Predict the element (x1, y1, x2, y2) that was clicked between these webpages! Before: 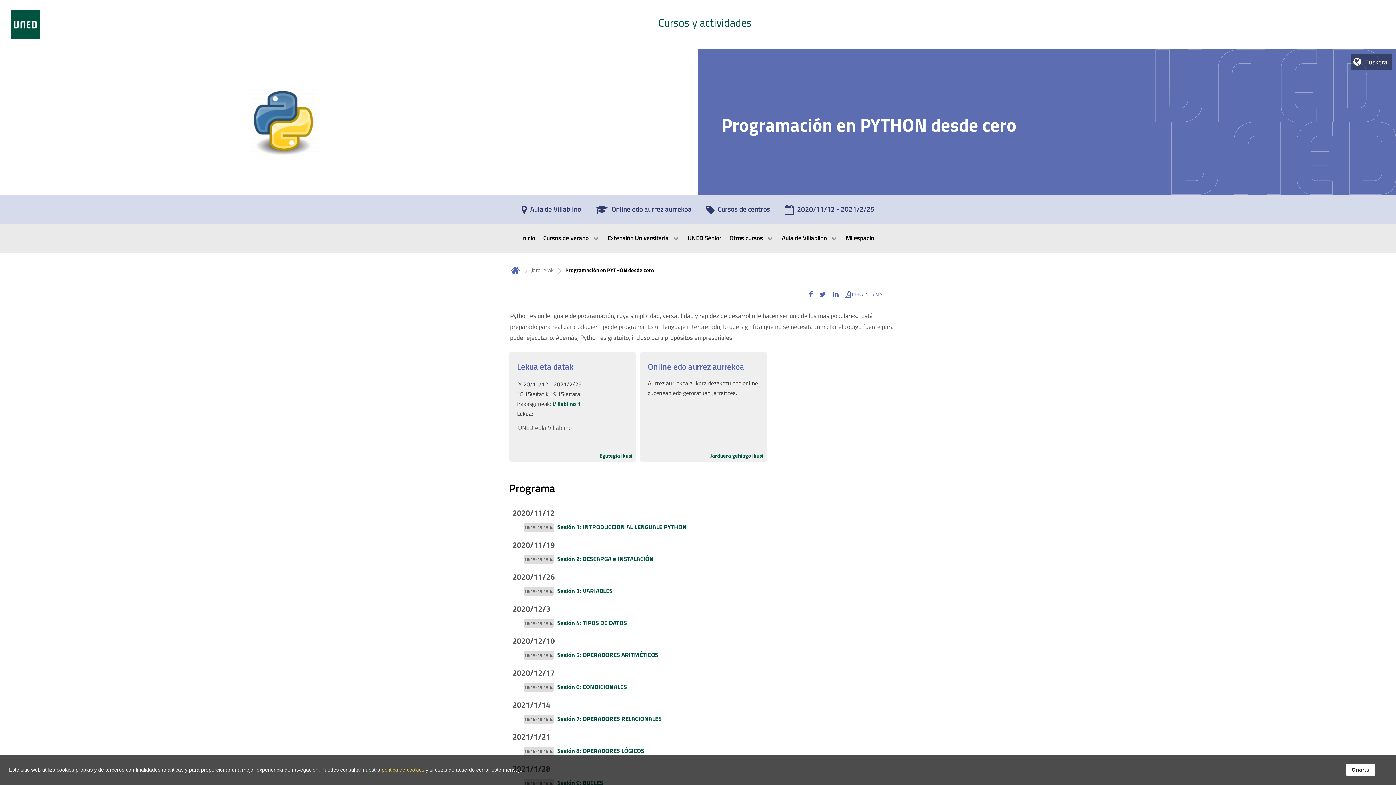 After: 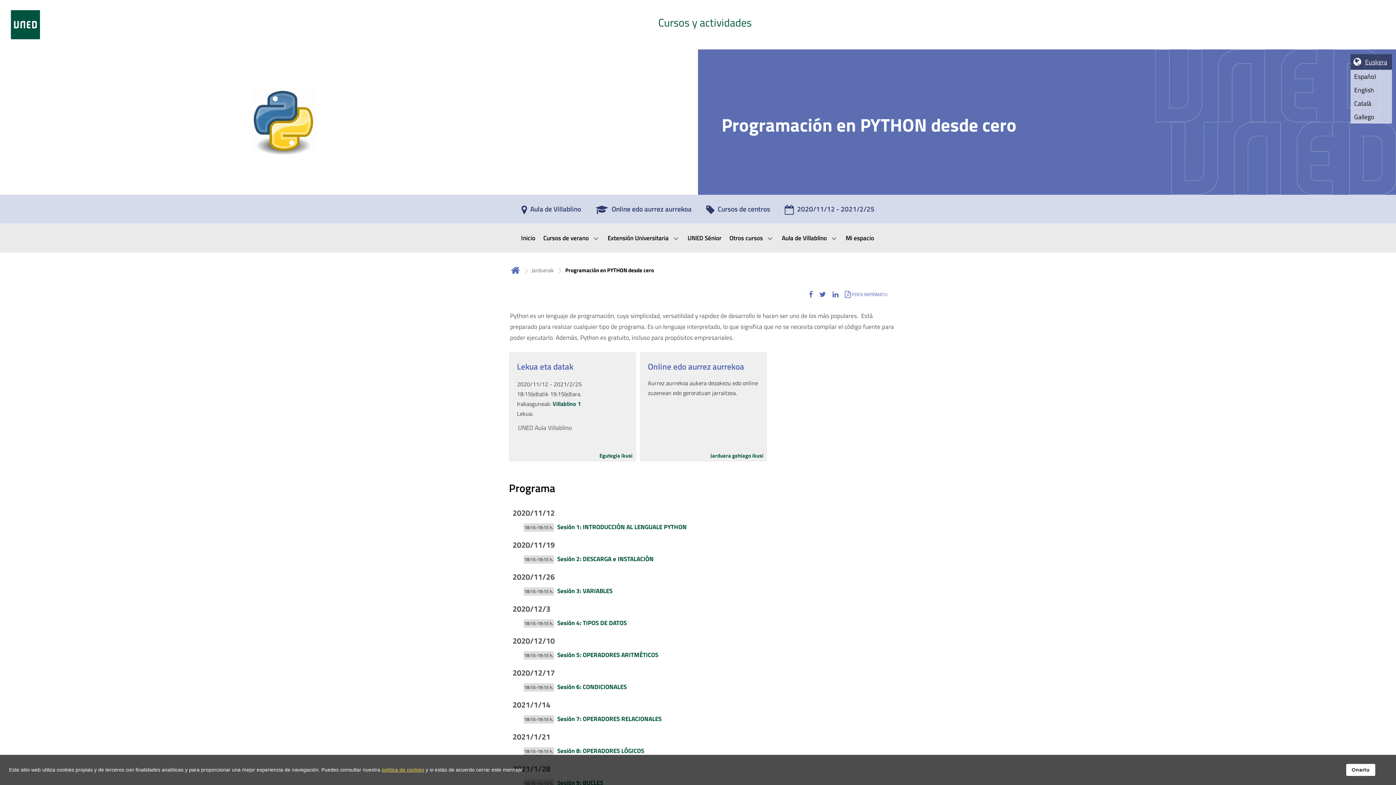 Action: bbox: (1365, 57, 1387, 66) label: Euskera